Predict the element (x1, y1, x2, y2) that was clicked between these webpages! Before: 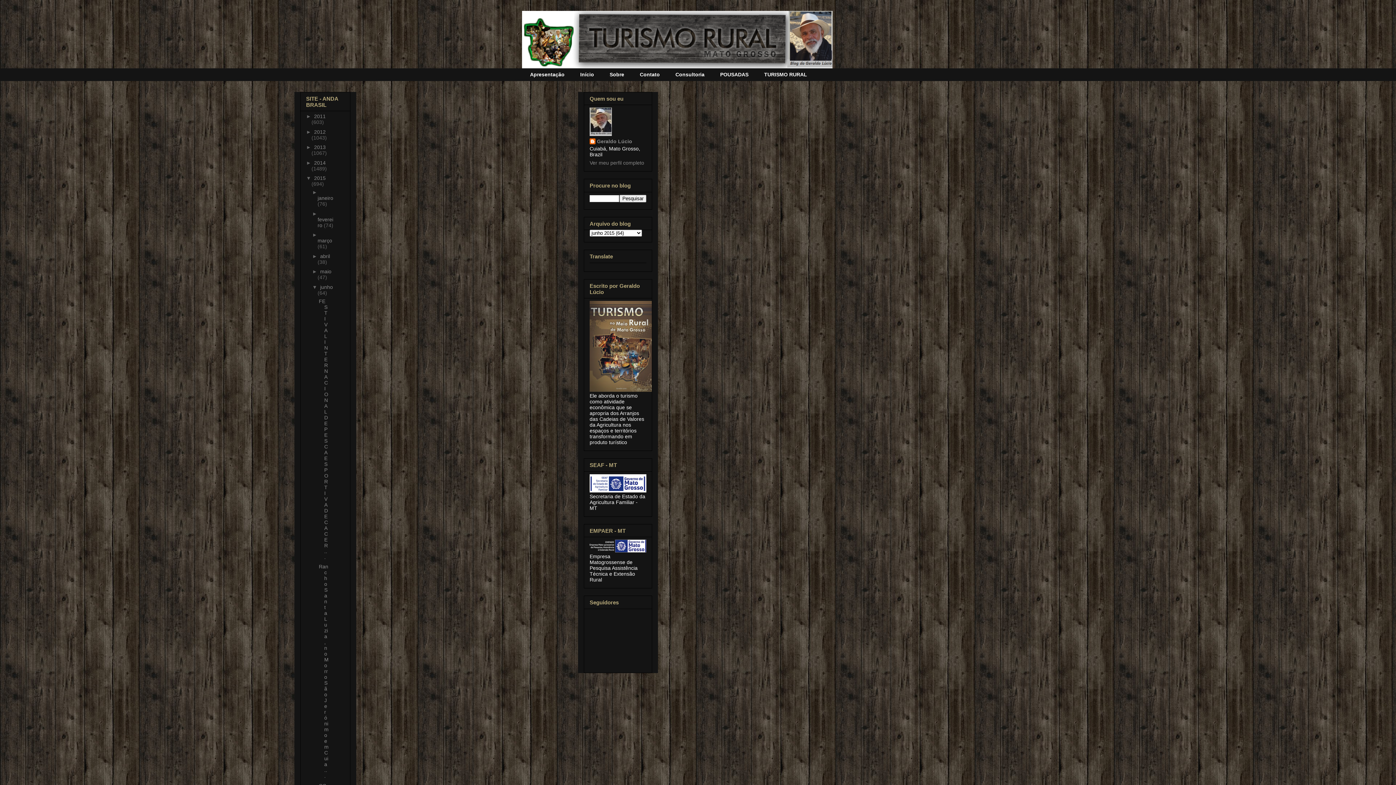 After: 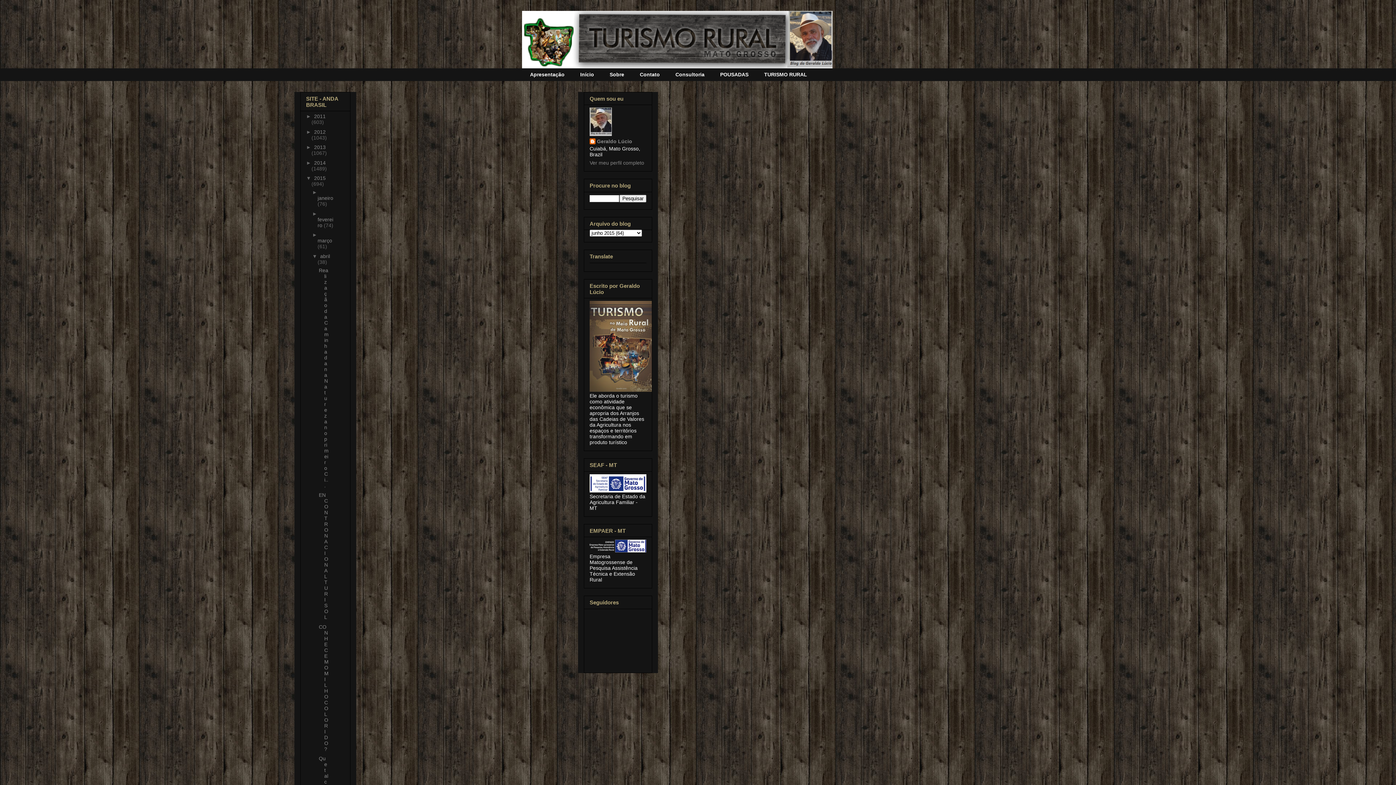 Action: label: ►   bbox: (312, 253, 320, 259)